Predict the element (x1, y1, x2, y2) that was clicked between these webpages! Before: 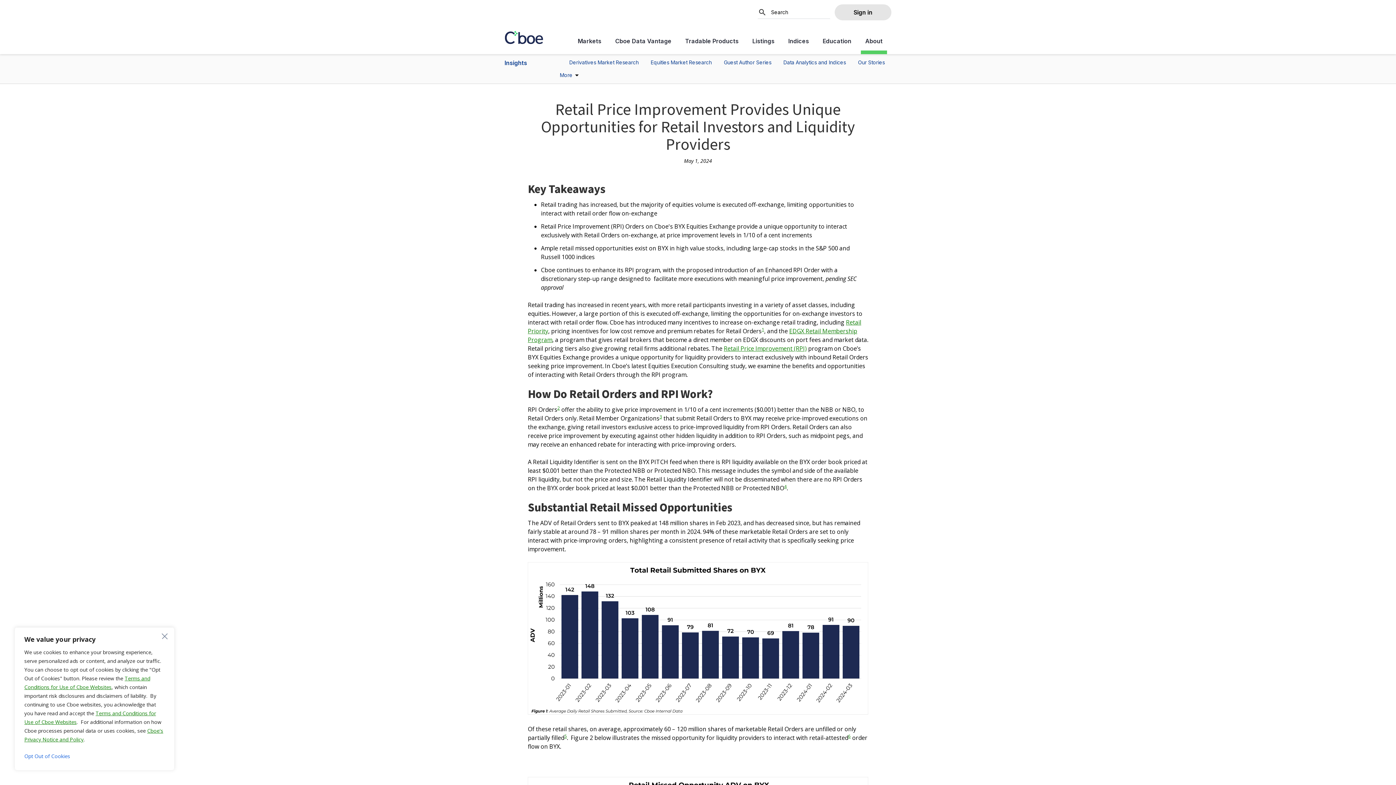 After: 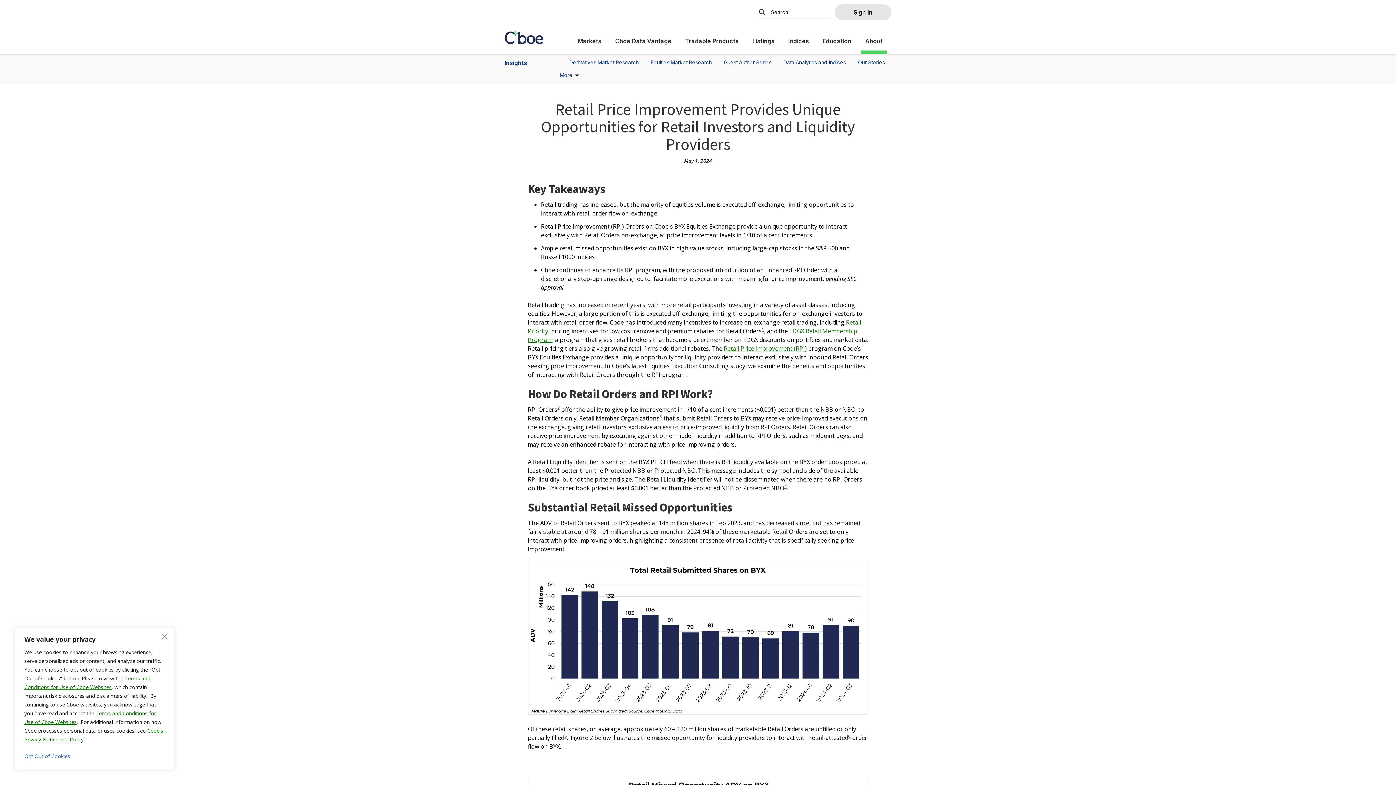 Action: bbox: (724, 344, 806, 352) label: Retail Price Improvement (RPI)